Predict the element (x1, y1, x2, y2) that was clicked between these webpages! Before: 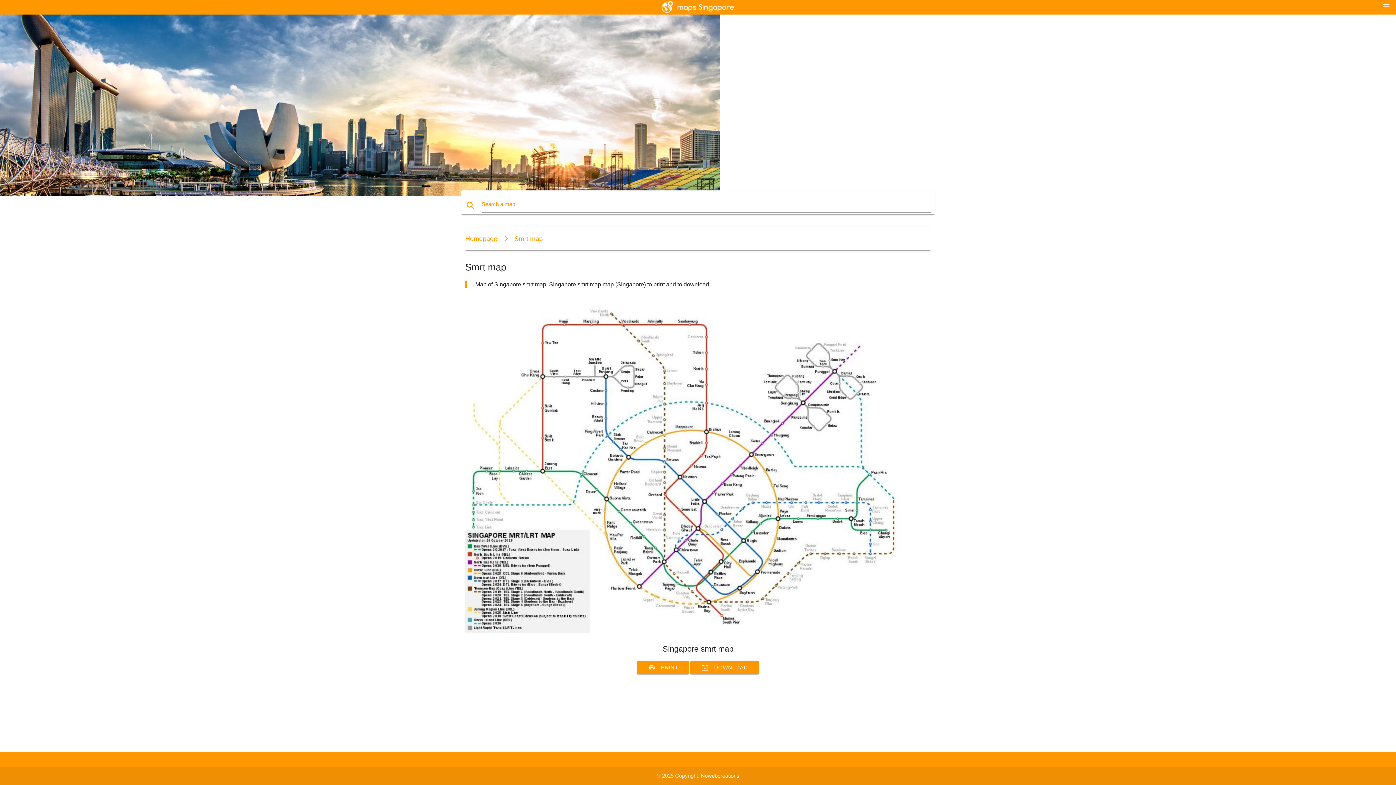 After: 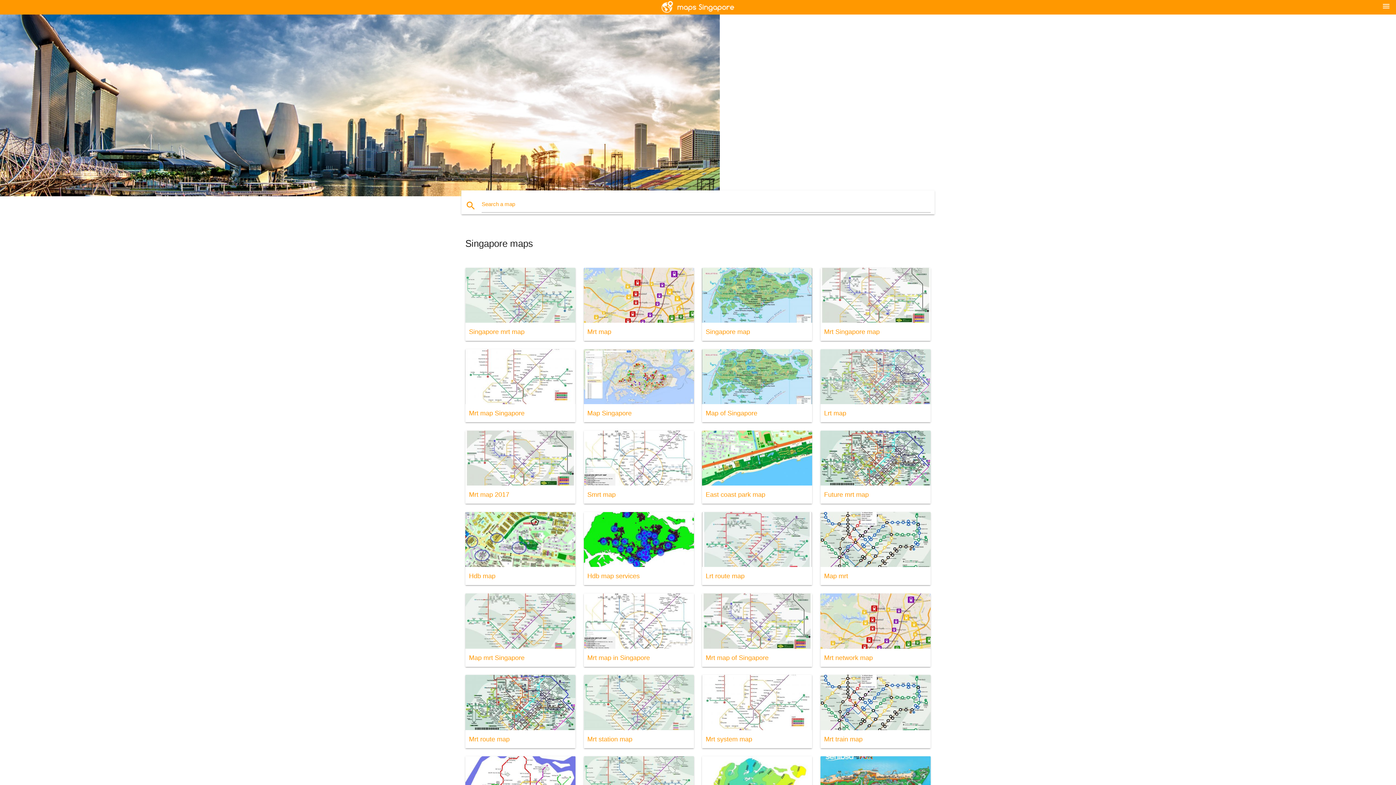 Action: bbox: (658, 0, 738, 14)